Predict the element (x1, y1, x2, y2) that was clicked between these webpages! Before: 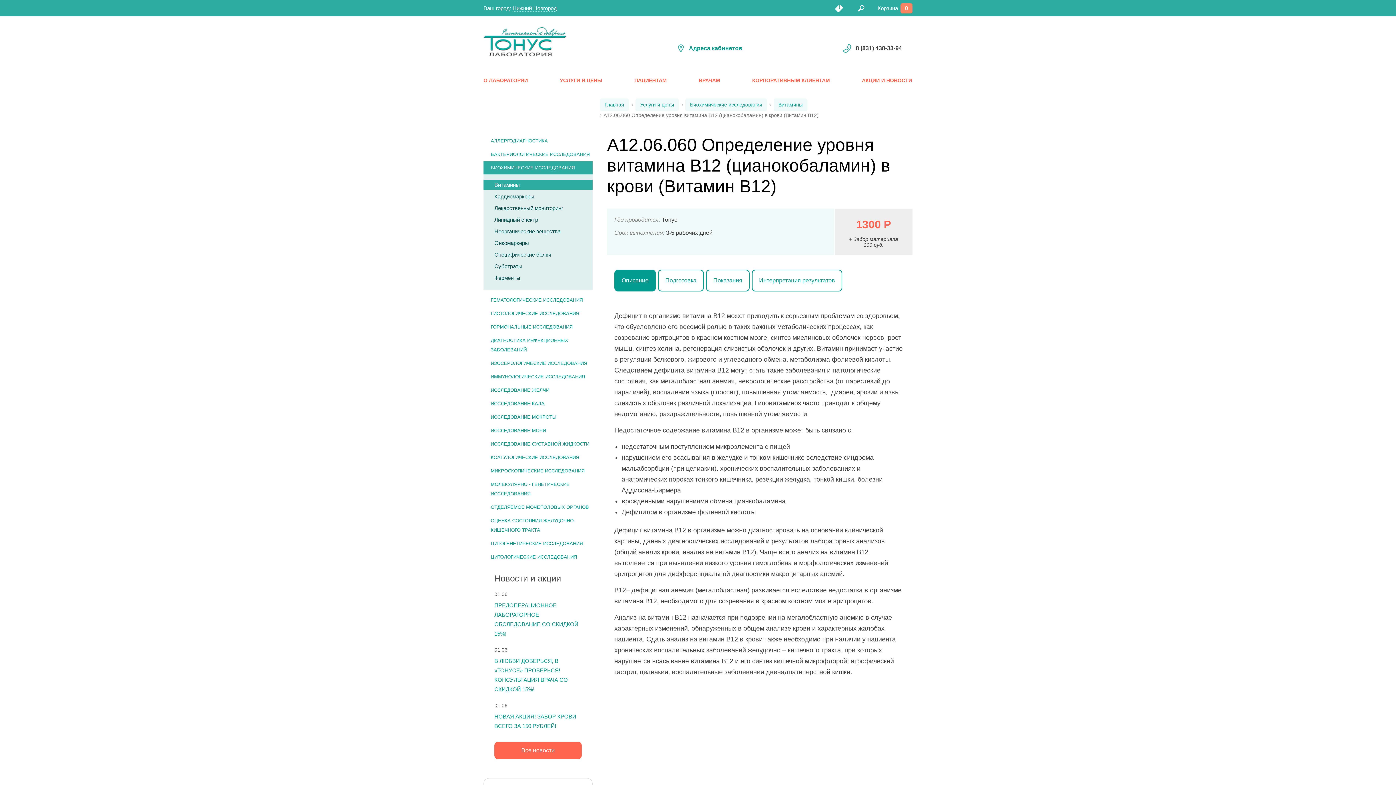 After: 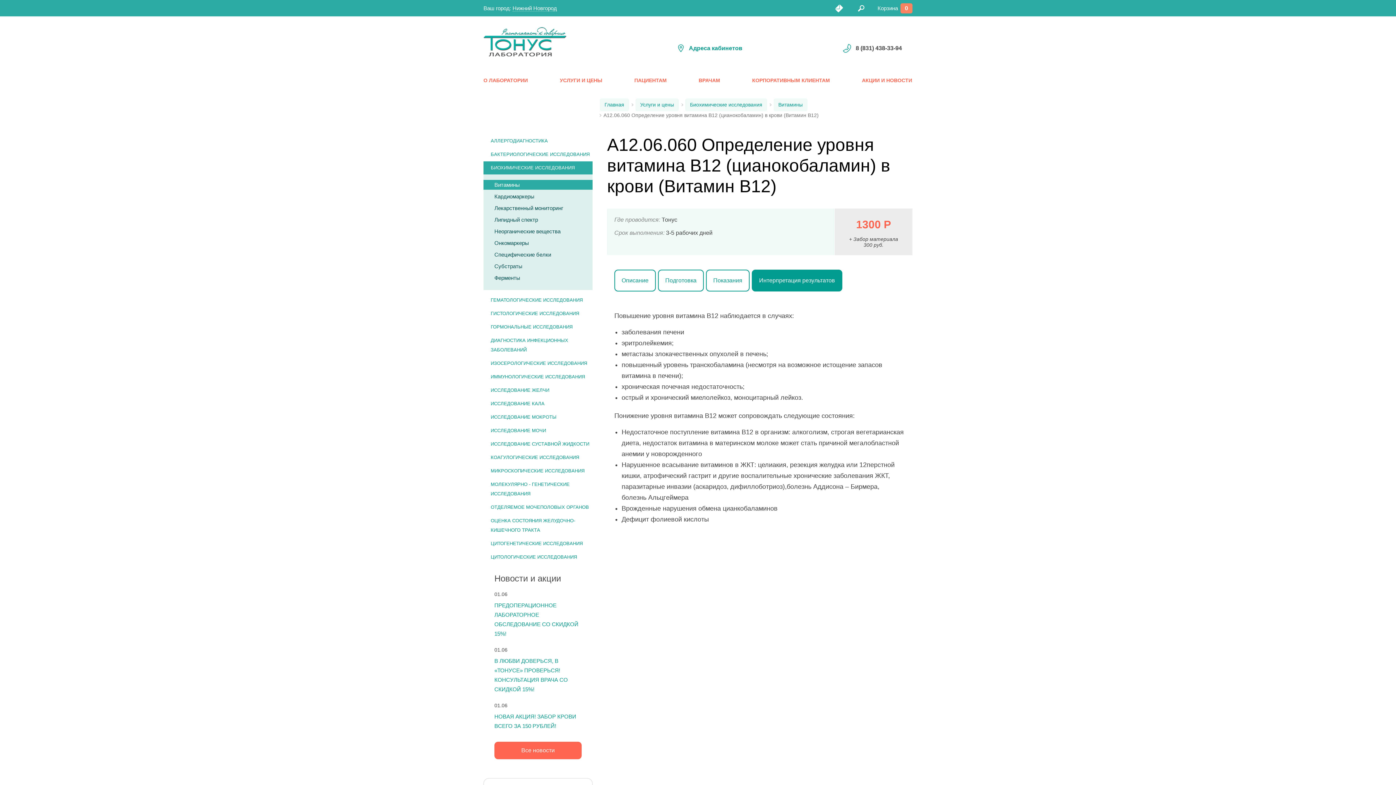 Action: bbox: (752, 269, 842, 291) label: Интерпретация результатов